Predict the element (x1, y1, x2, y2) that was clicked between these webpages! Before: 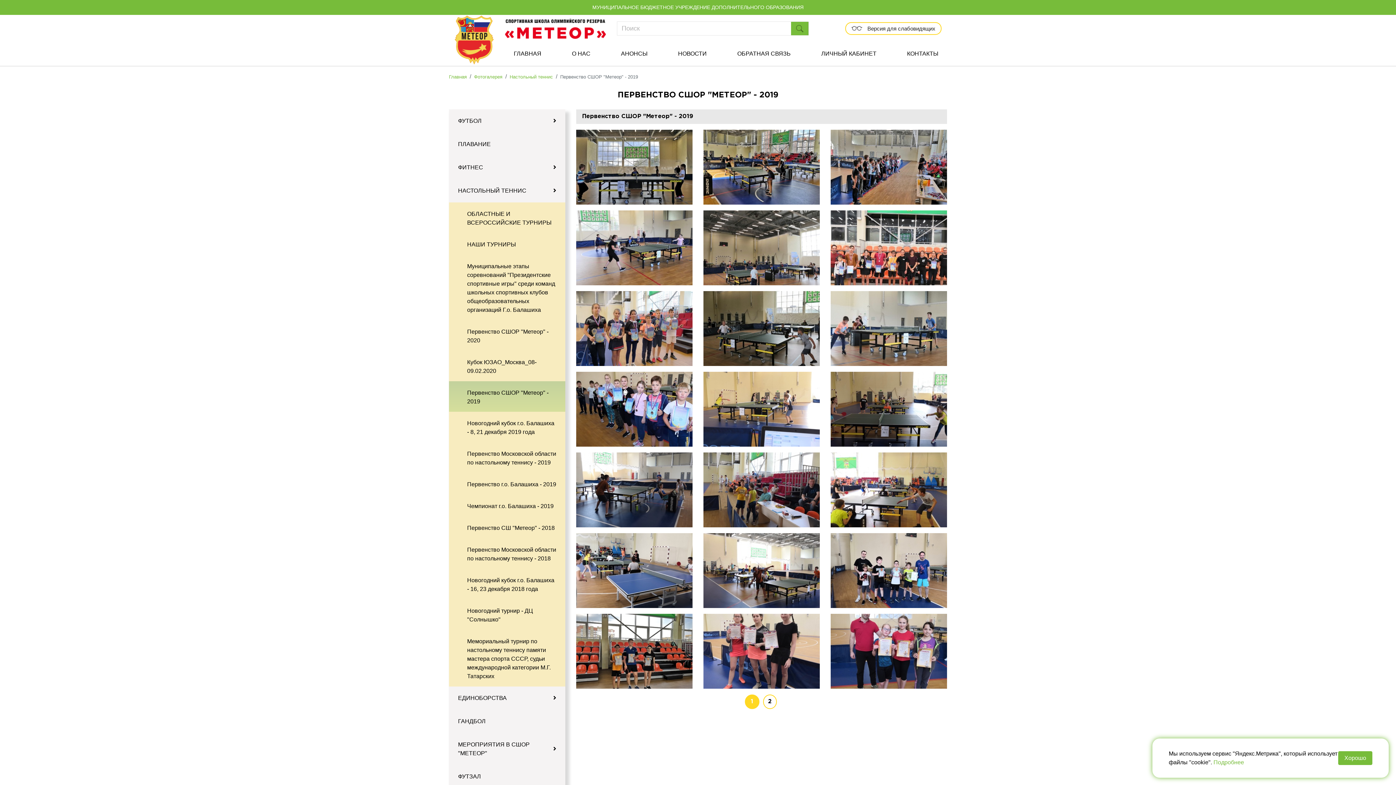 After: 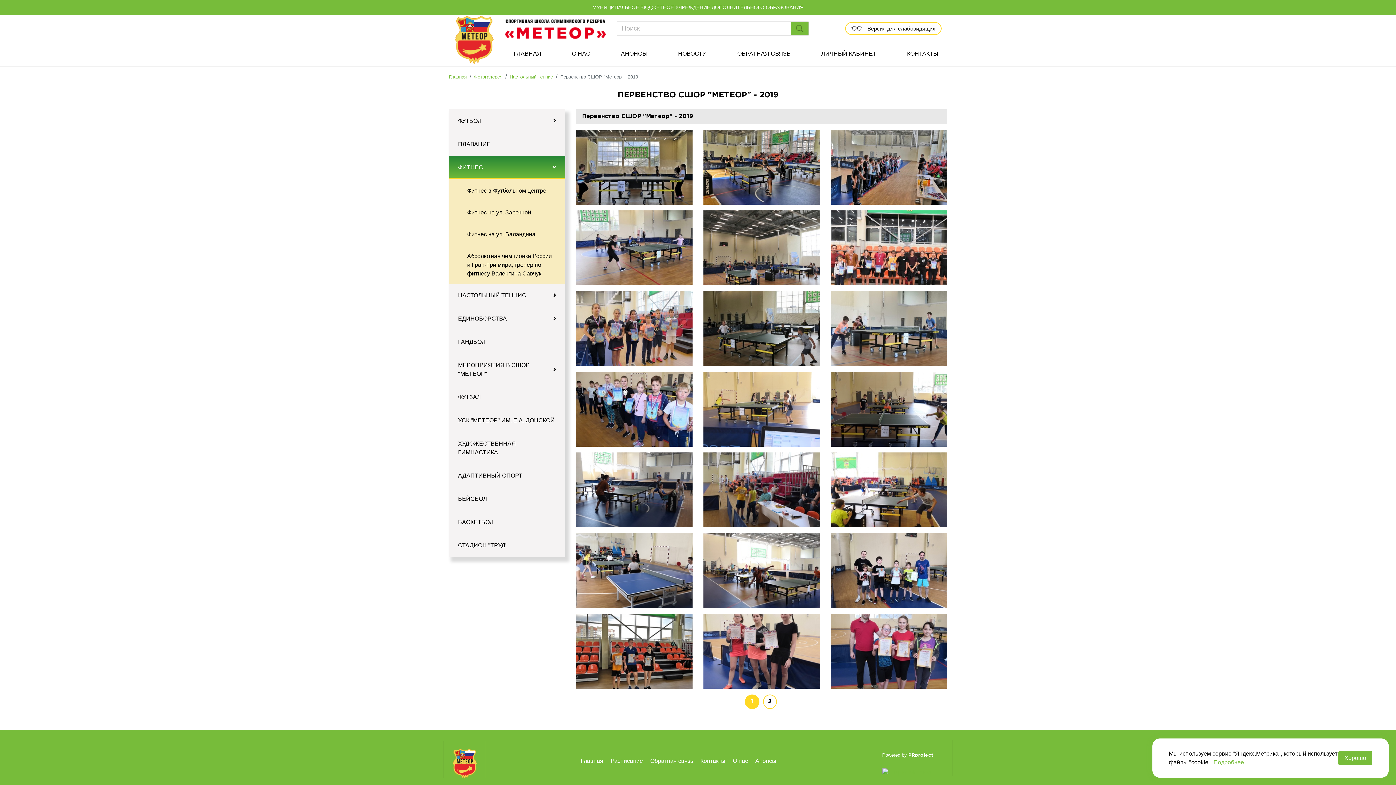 Action: bbox: (449, 156, 565, 179) label: ФИТНЕС